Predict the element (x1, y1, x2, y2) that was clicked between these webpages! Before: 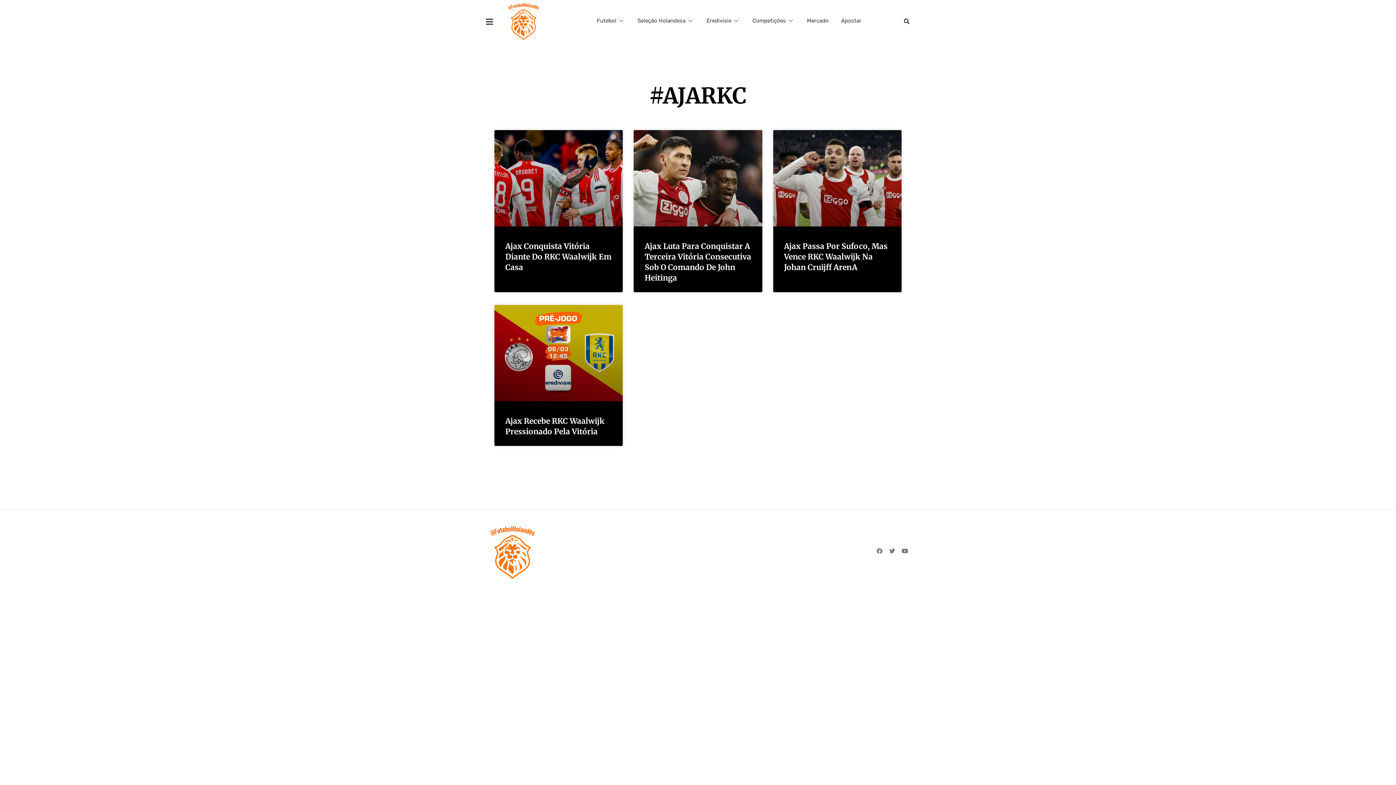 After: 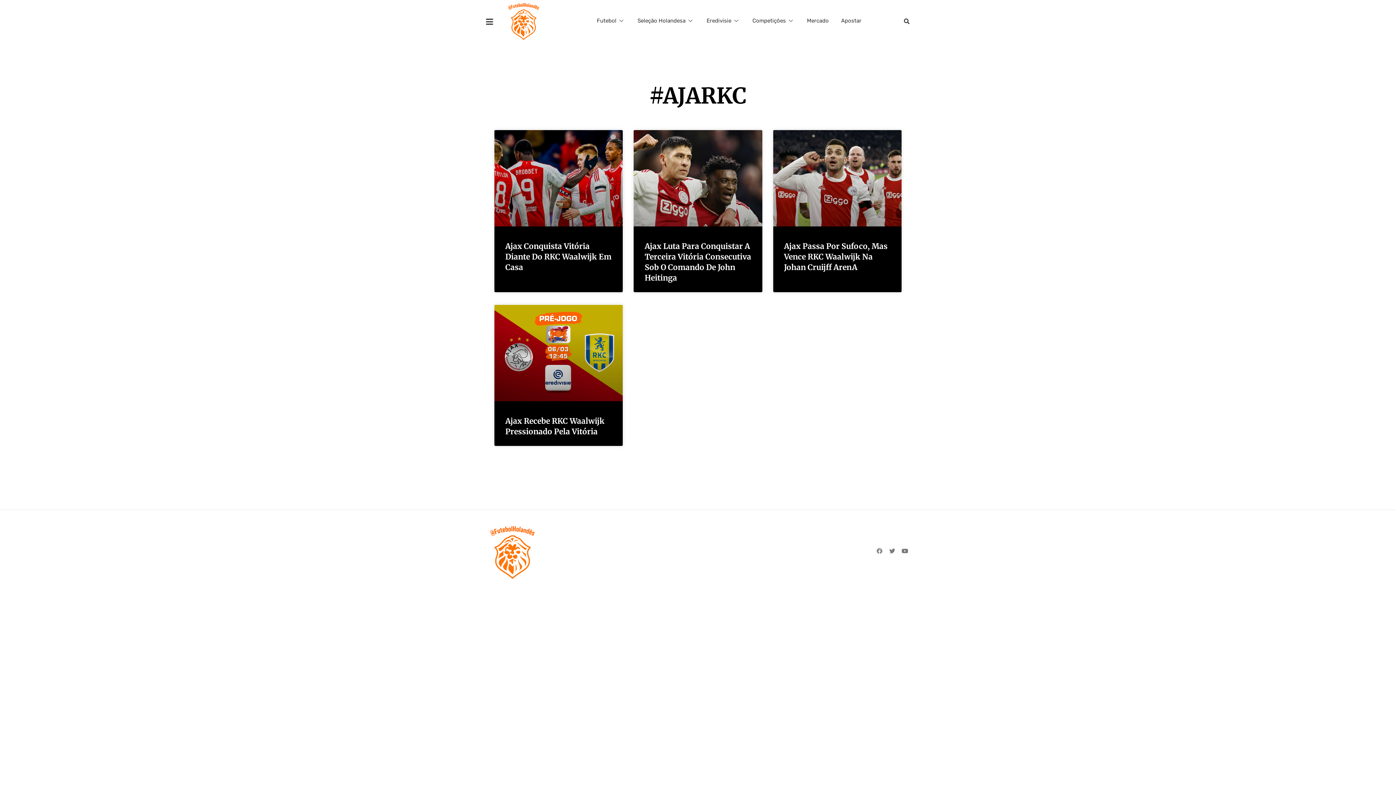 Action: label: Facebook bbox: (876, 548, 882, 554)